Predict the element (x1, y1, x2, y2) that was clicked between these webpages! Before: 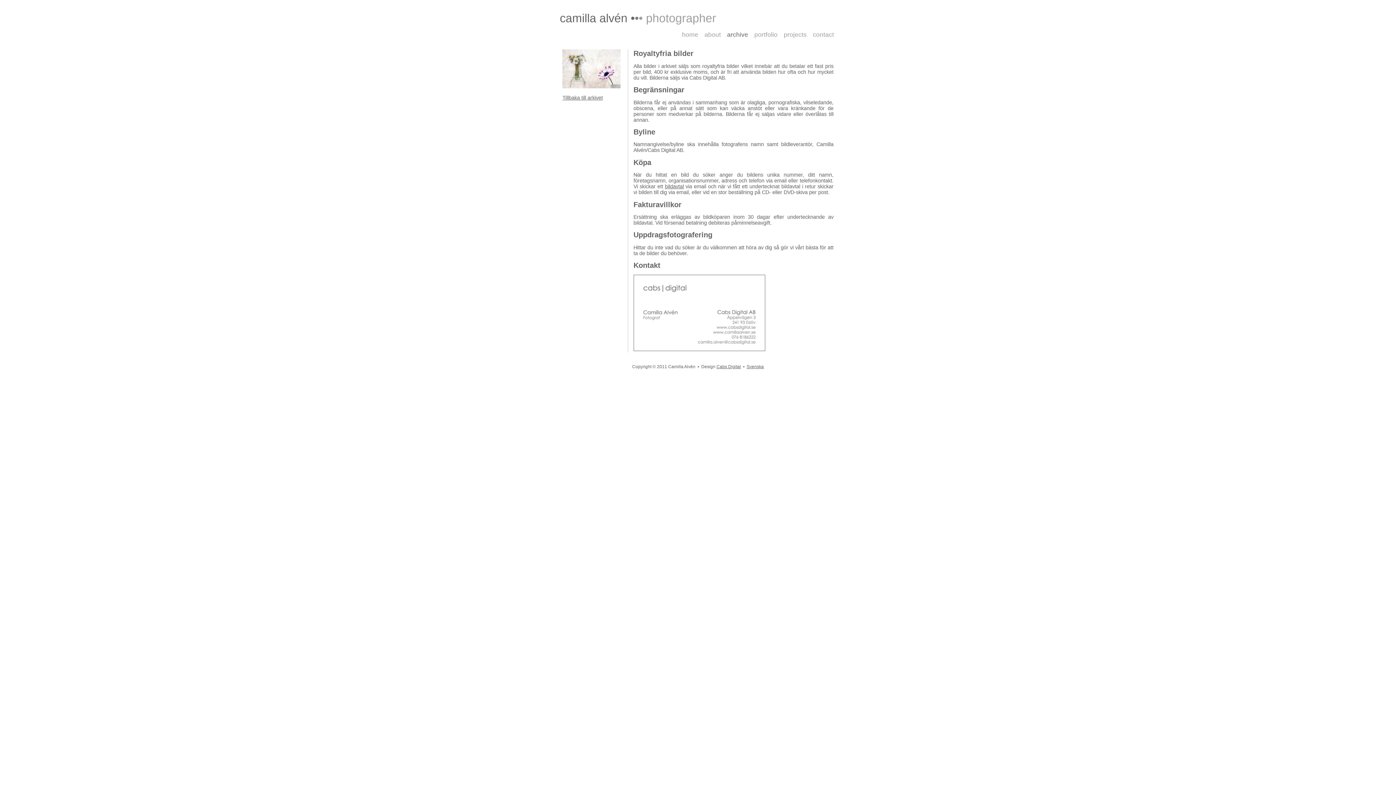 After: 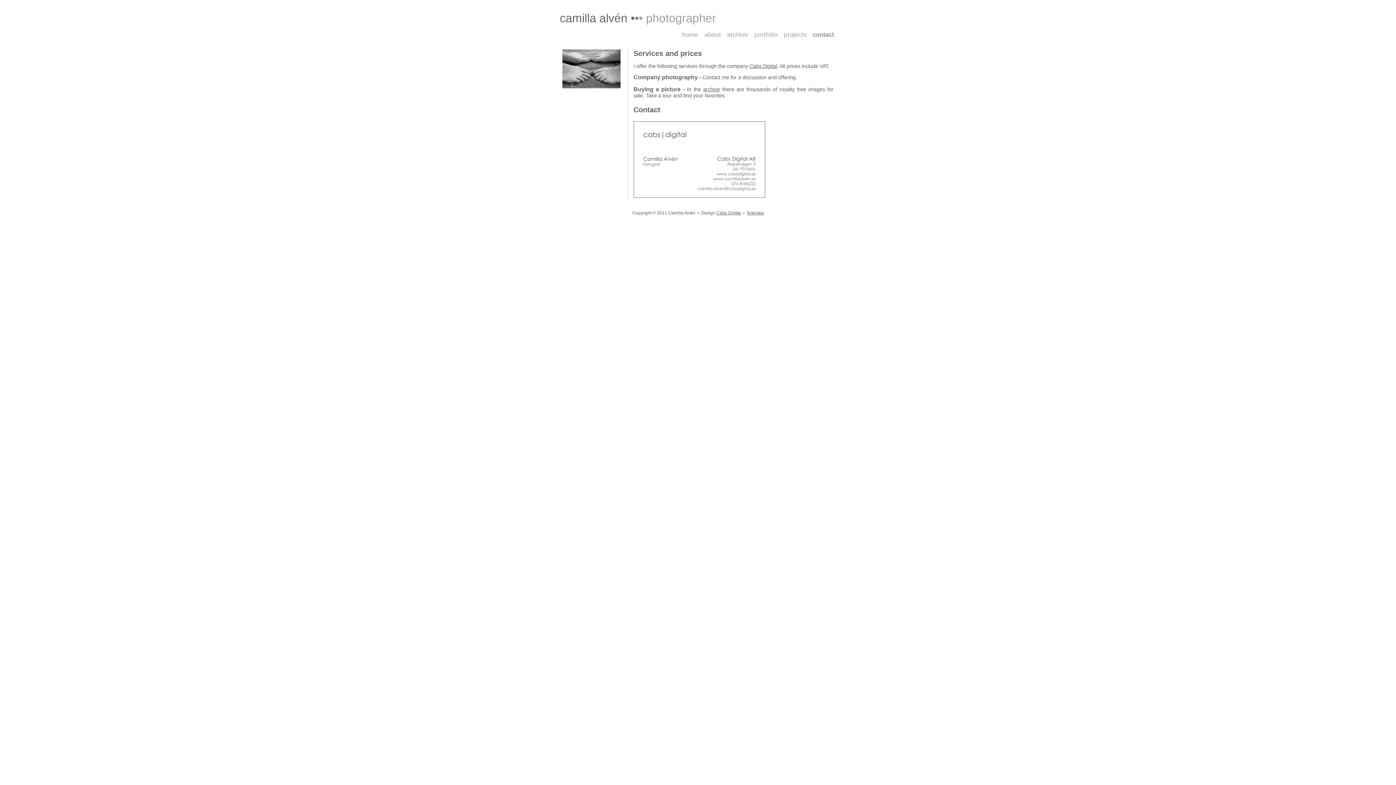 Action: label: contact bbox: (810, 28, 836, 40)